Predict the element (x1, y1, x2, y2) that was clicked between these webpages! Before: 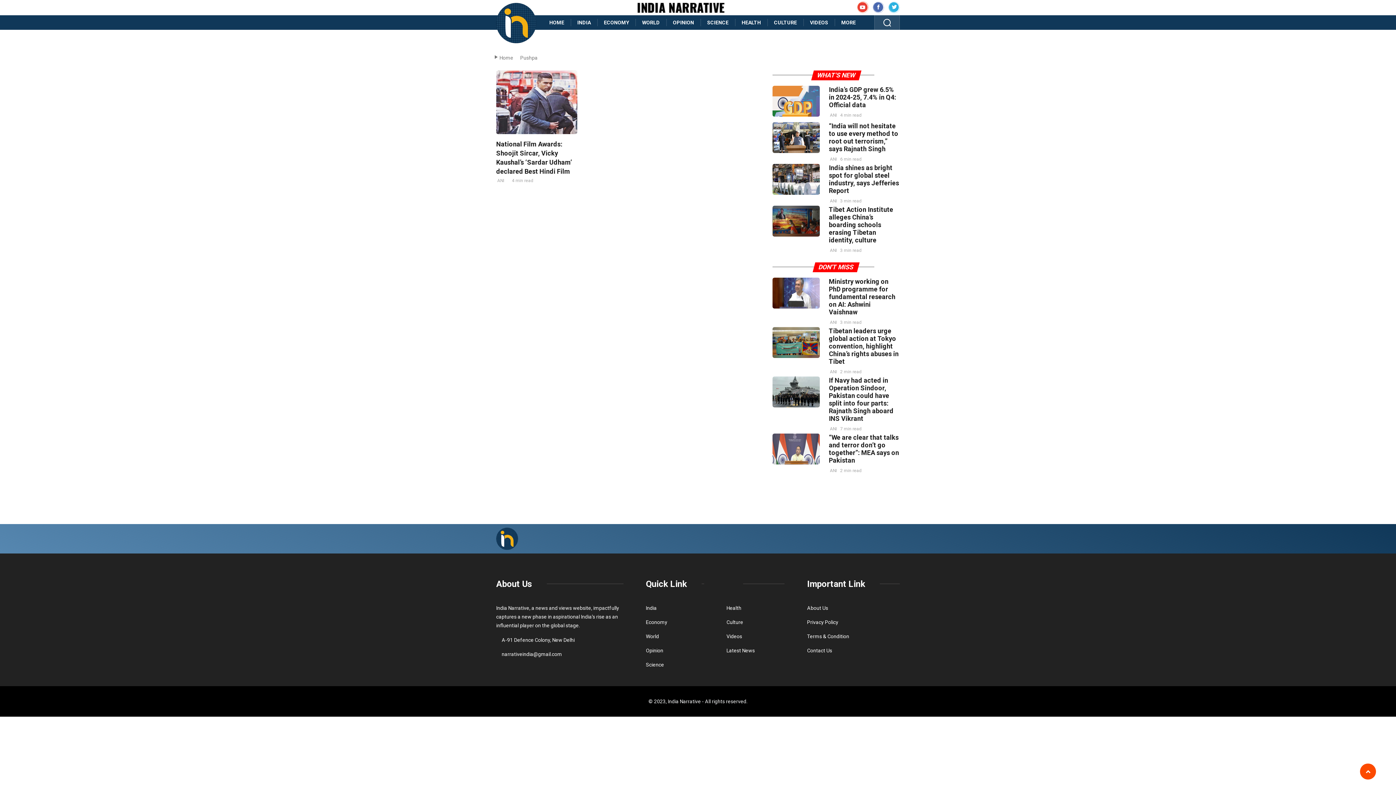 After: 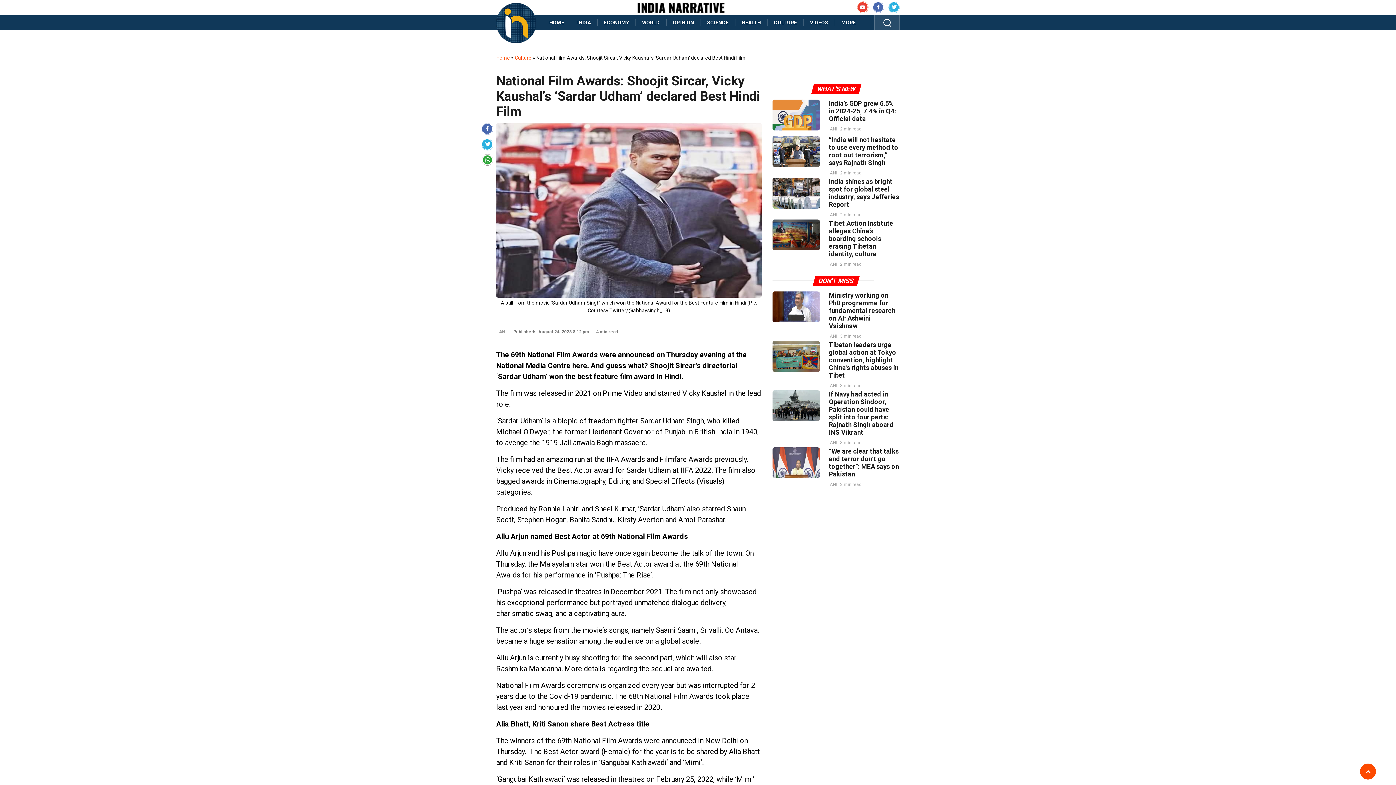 Action: bbox: (496, 70, 577, 134)